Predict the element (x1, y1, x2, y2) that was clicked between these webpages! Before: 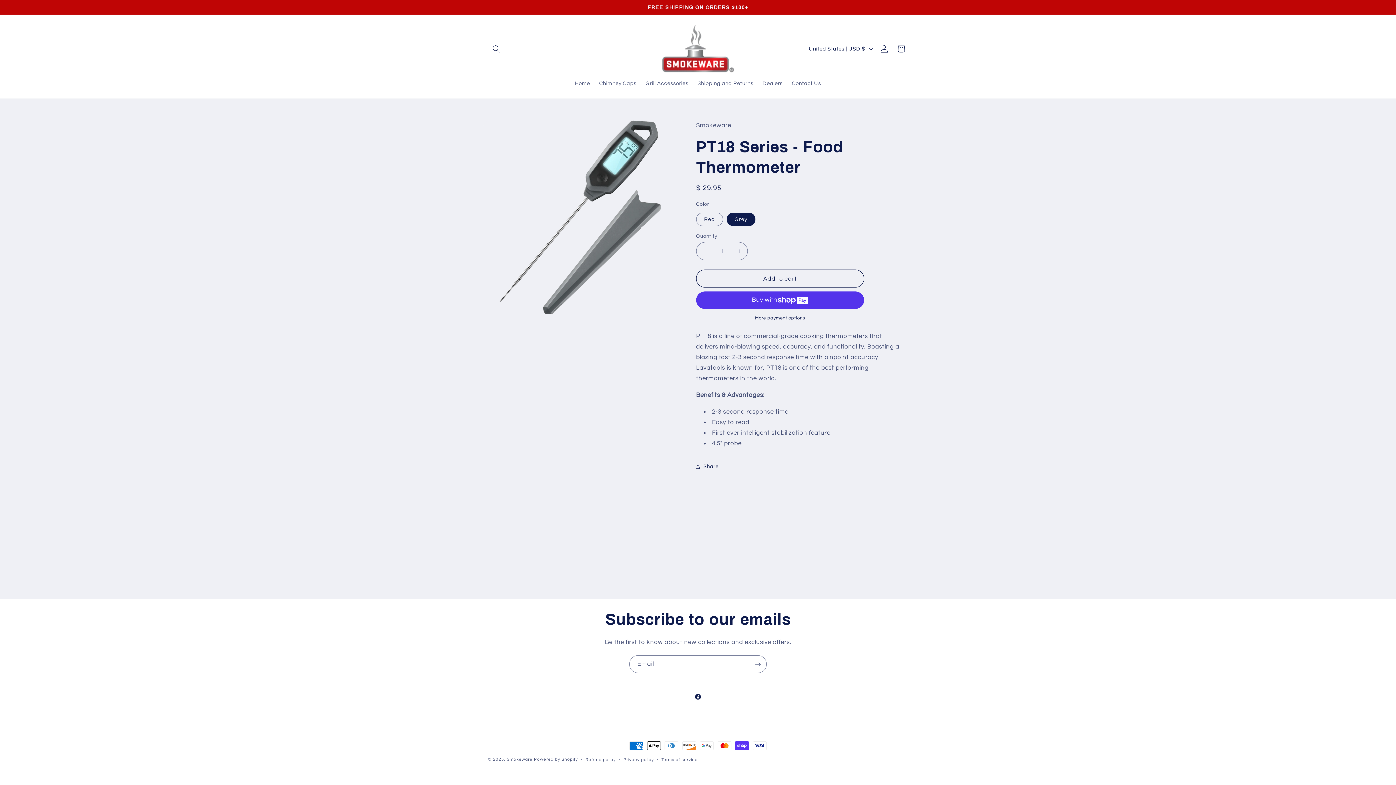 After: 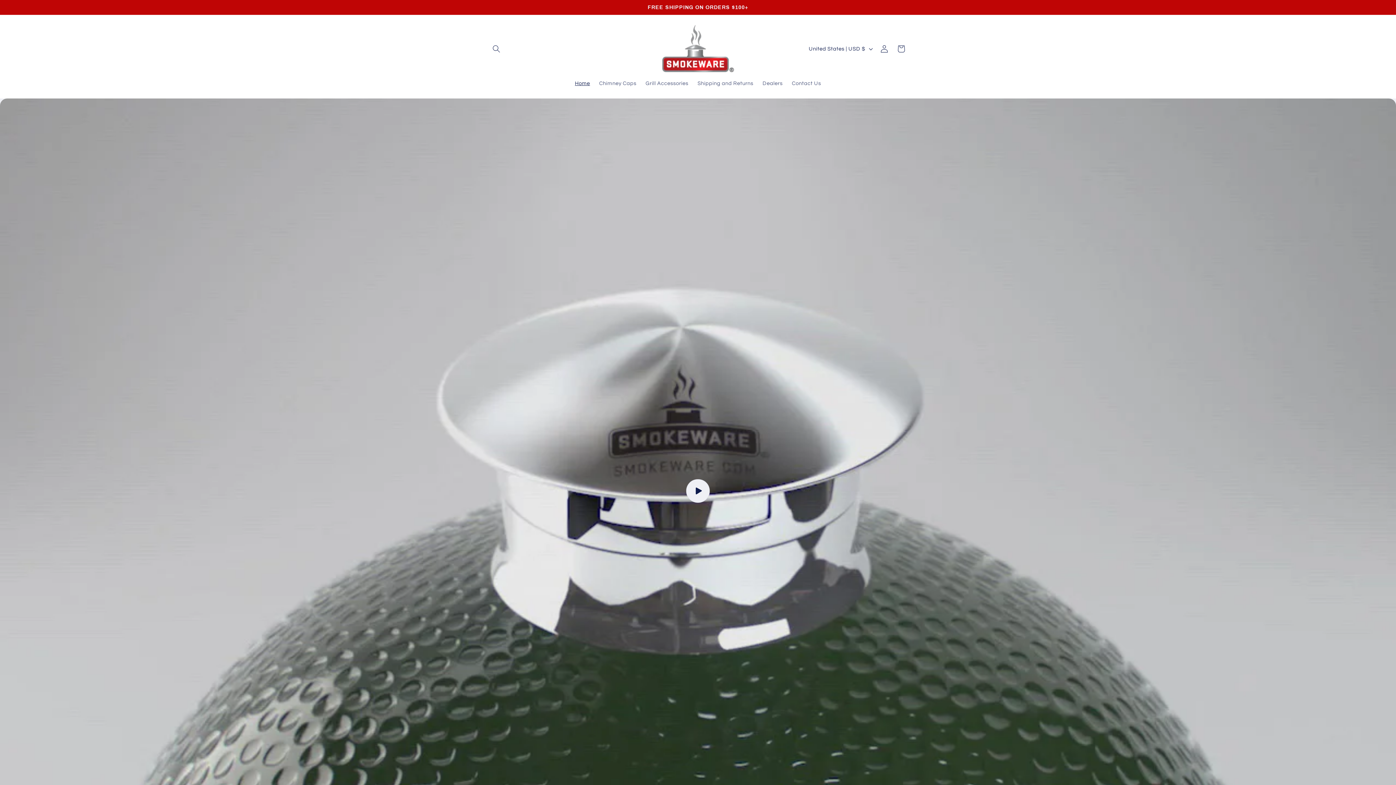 Action: bbox: (507, 757, 532, 761) label: Smokeware